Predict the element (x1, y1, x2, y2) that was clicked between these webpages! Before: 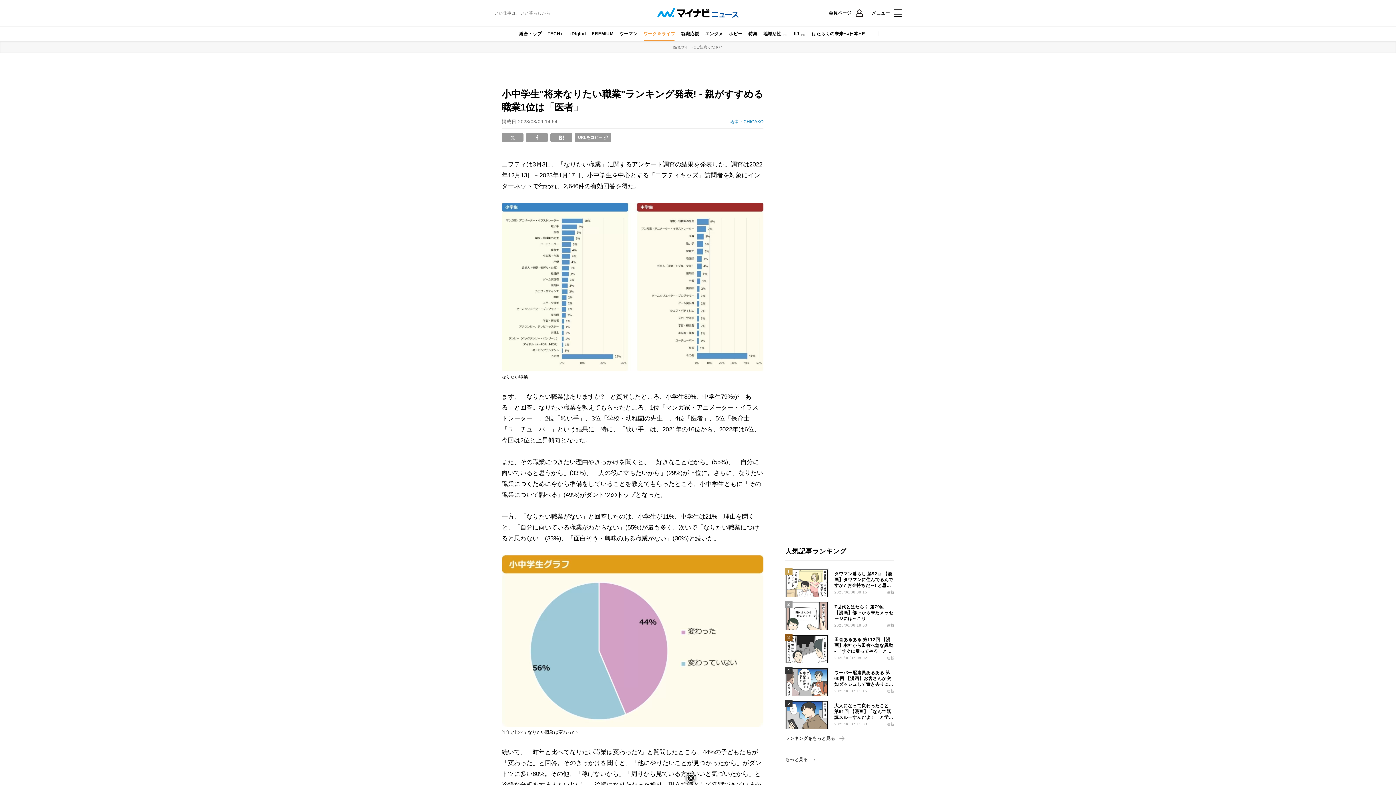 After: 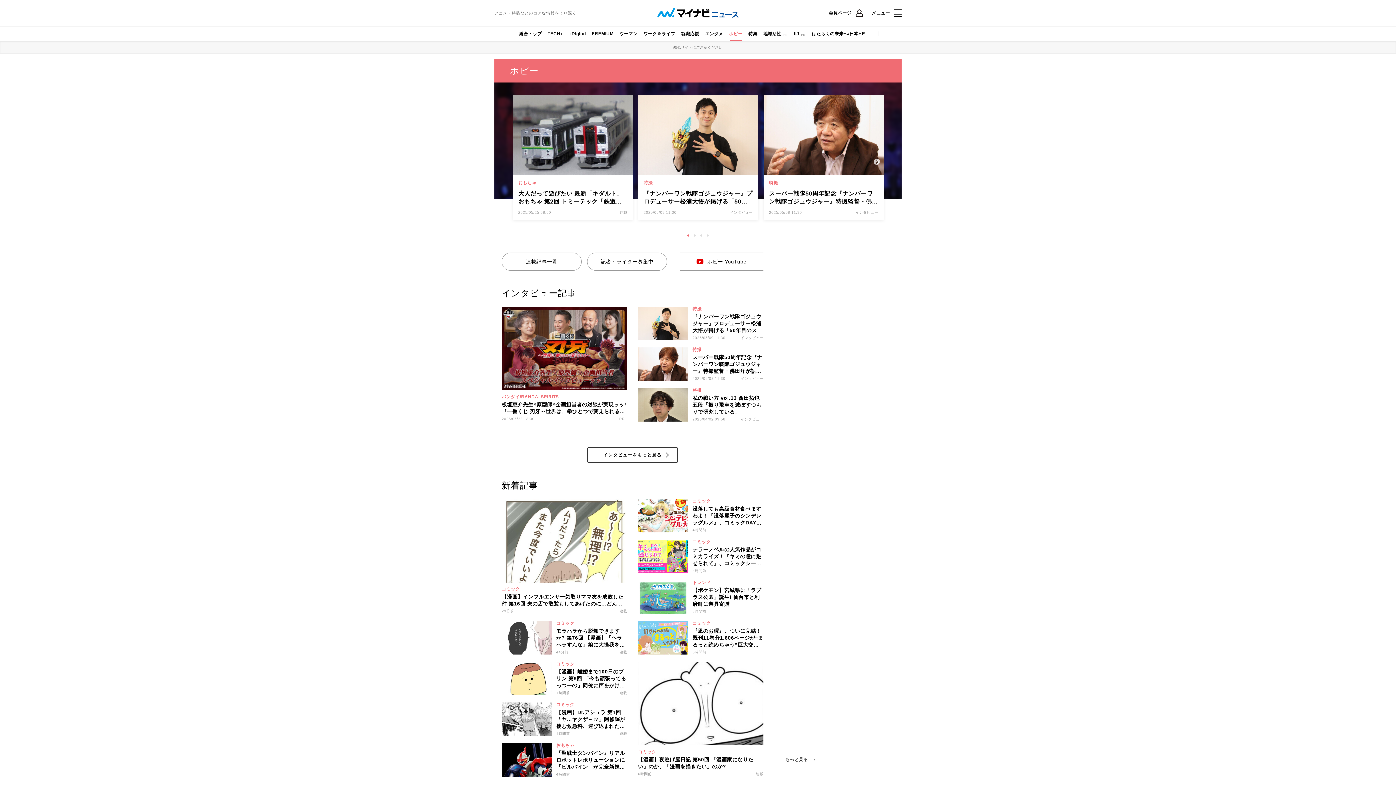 Action: label: ホビー bbox: (726, 26, 745, 41)